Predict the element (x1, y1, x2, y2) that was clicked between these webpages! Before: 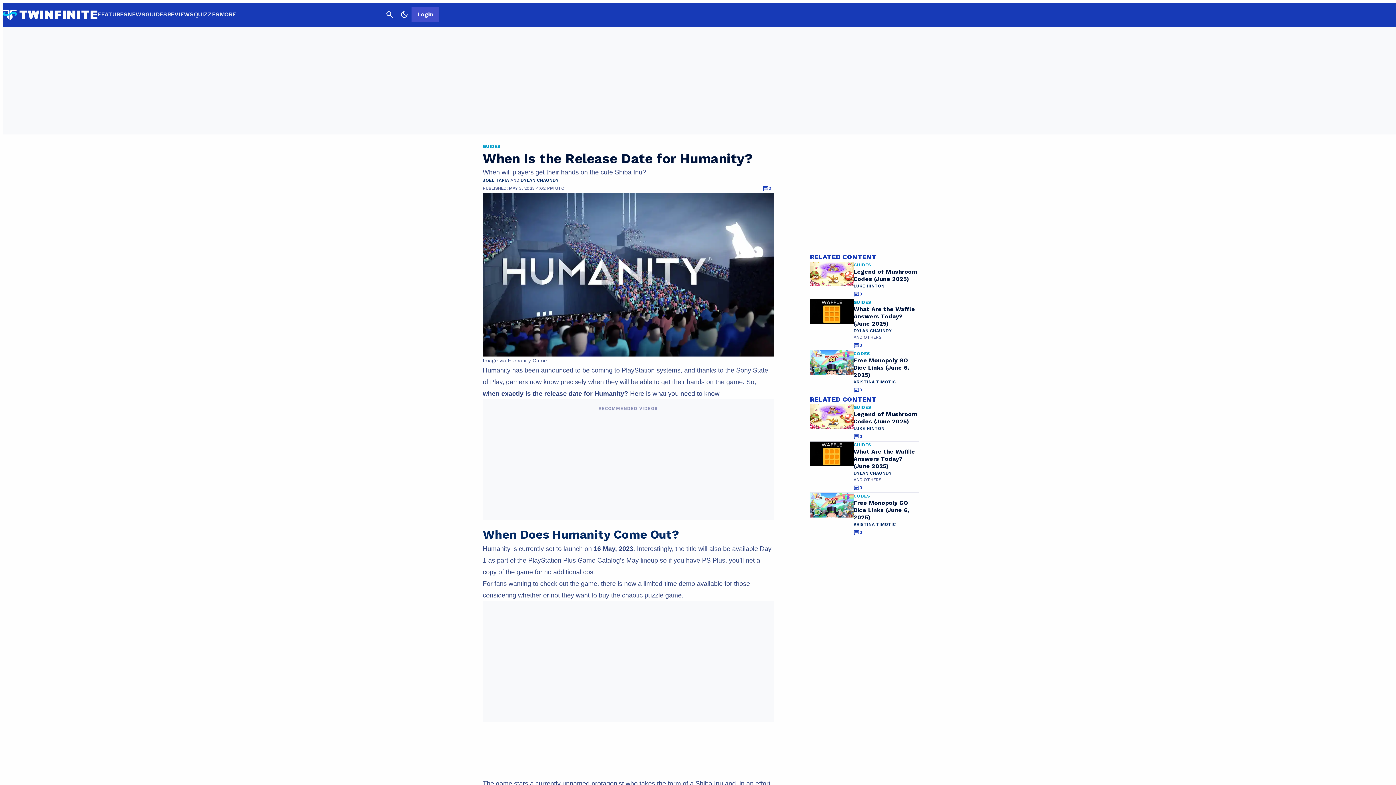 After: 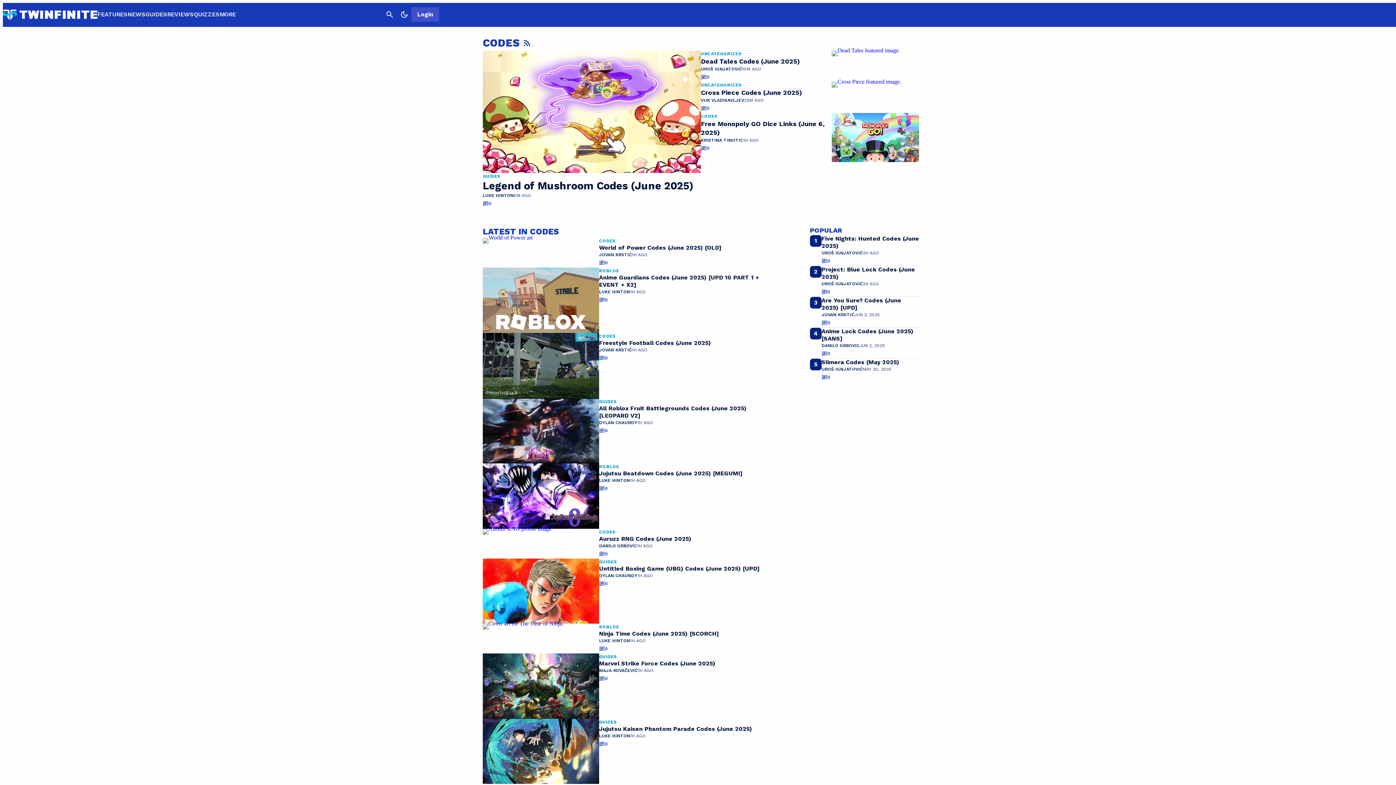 Action: bbox: (853, 493, 870, 499) label: CODES